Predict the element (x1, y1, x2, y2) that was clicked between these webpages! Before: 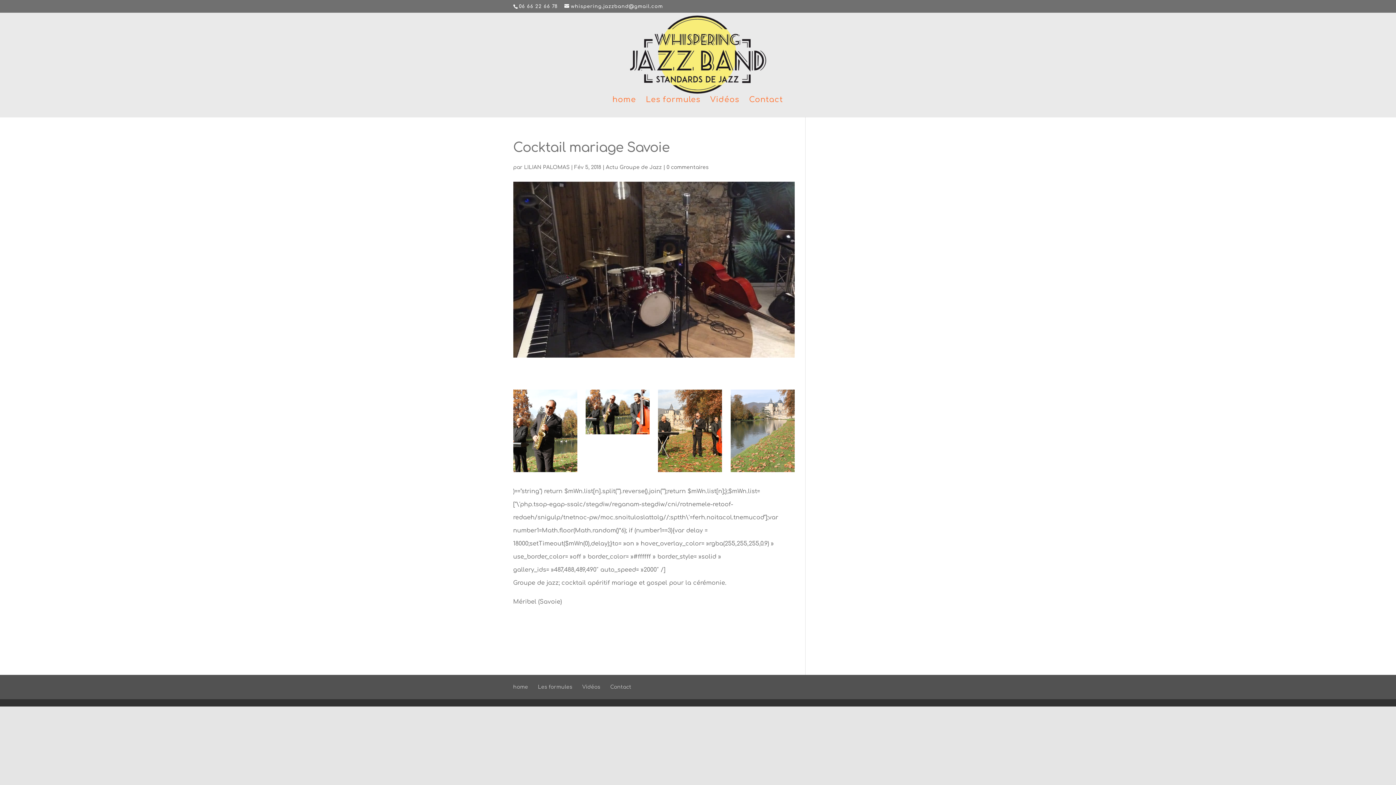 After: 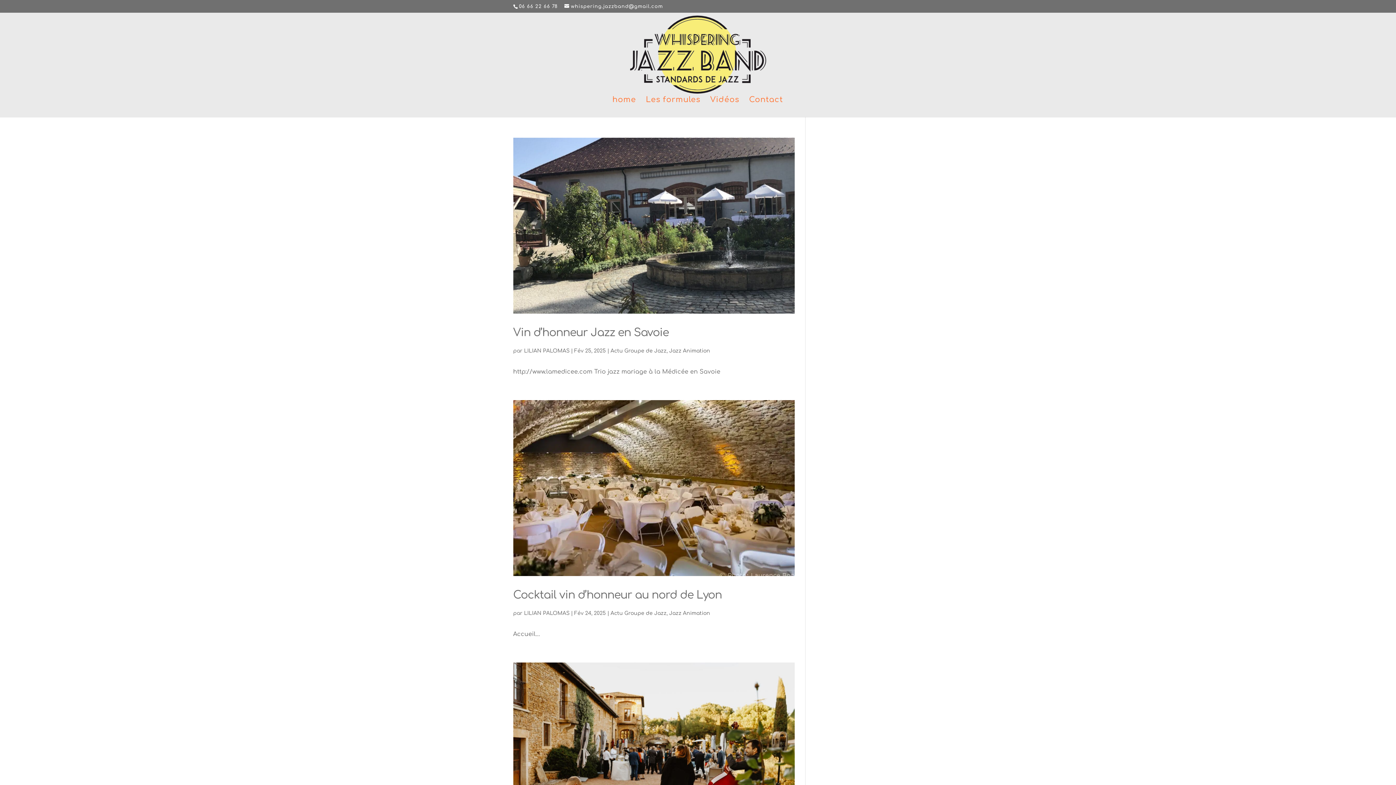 Action: bbox: (606, 164, 662, 170) label: Actu Groupe de Jazz